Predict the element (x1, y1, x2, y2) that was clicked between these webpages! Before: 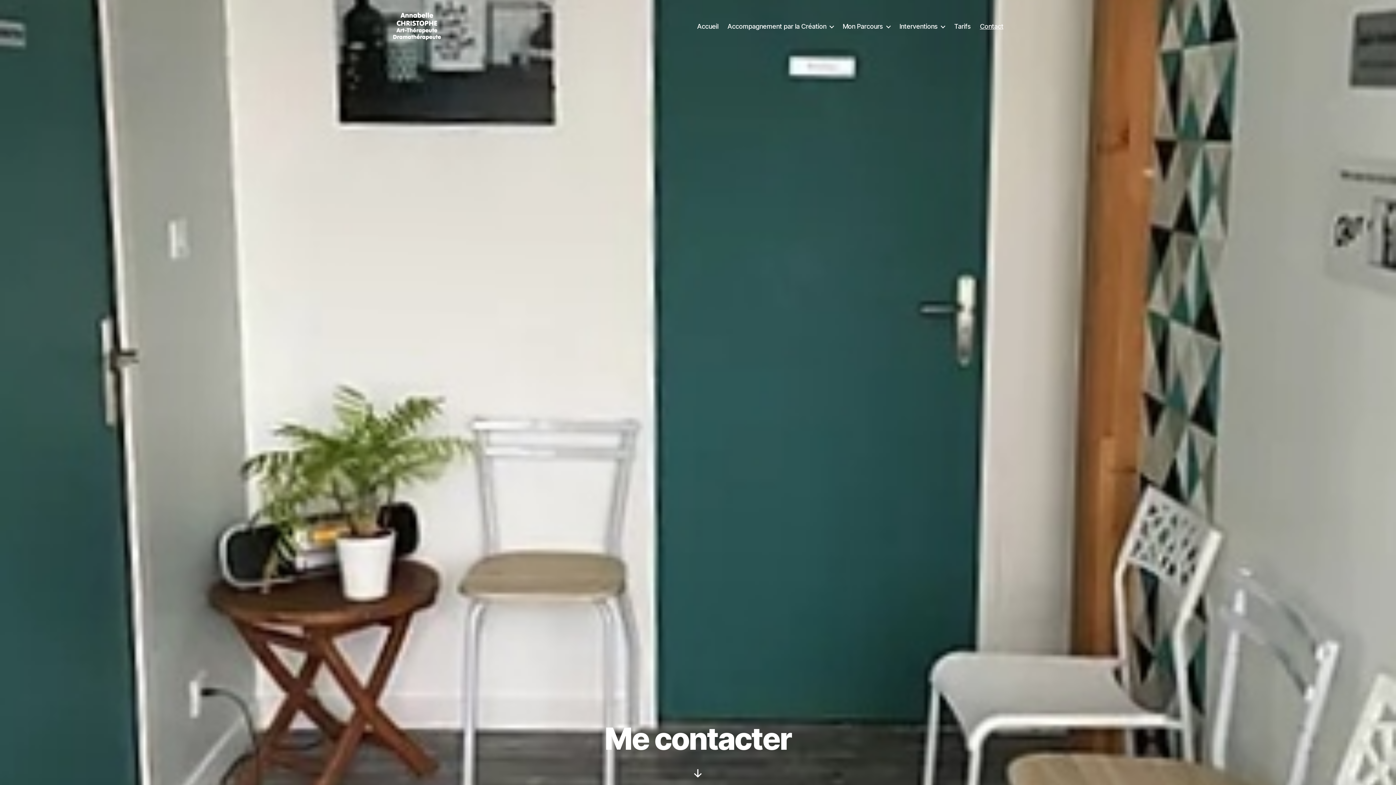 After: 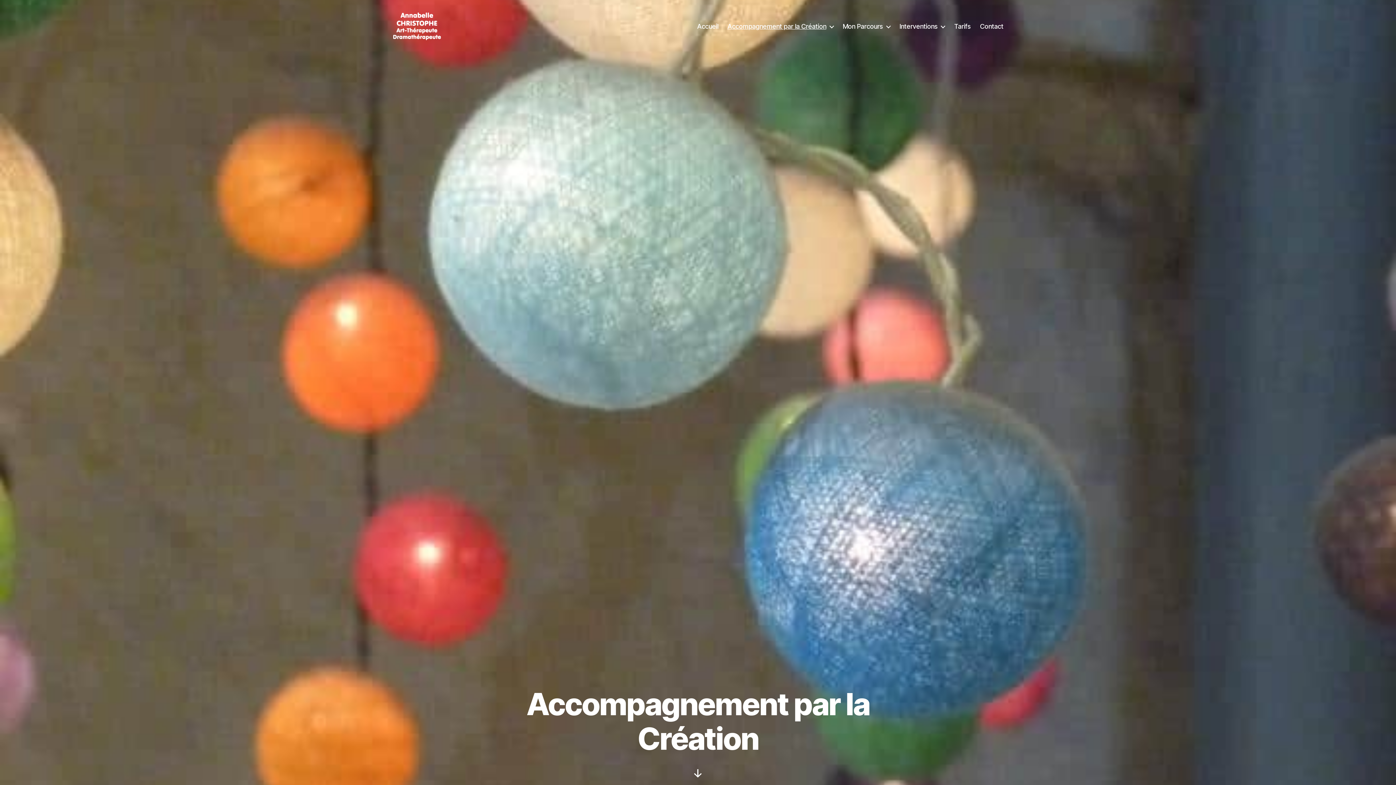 Action: bbox: (727, 22, 833, 30) label: Accompagnement par la Création